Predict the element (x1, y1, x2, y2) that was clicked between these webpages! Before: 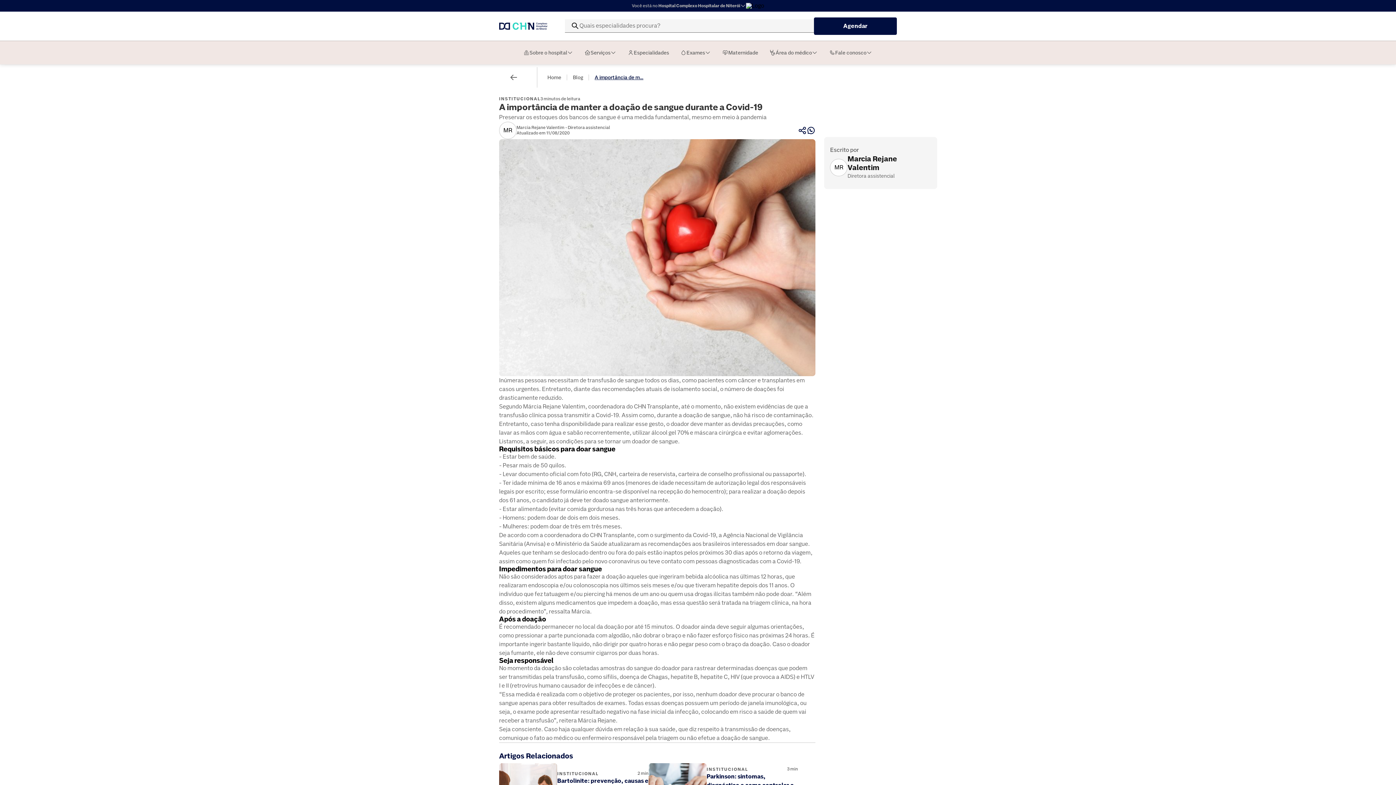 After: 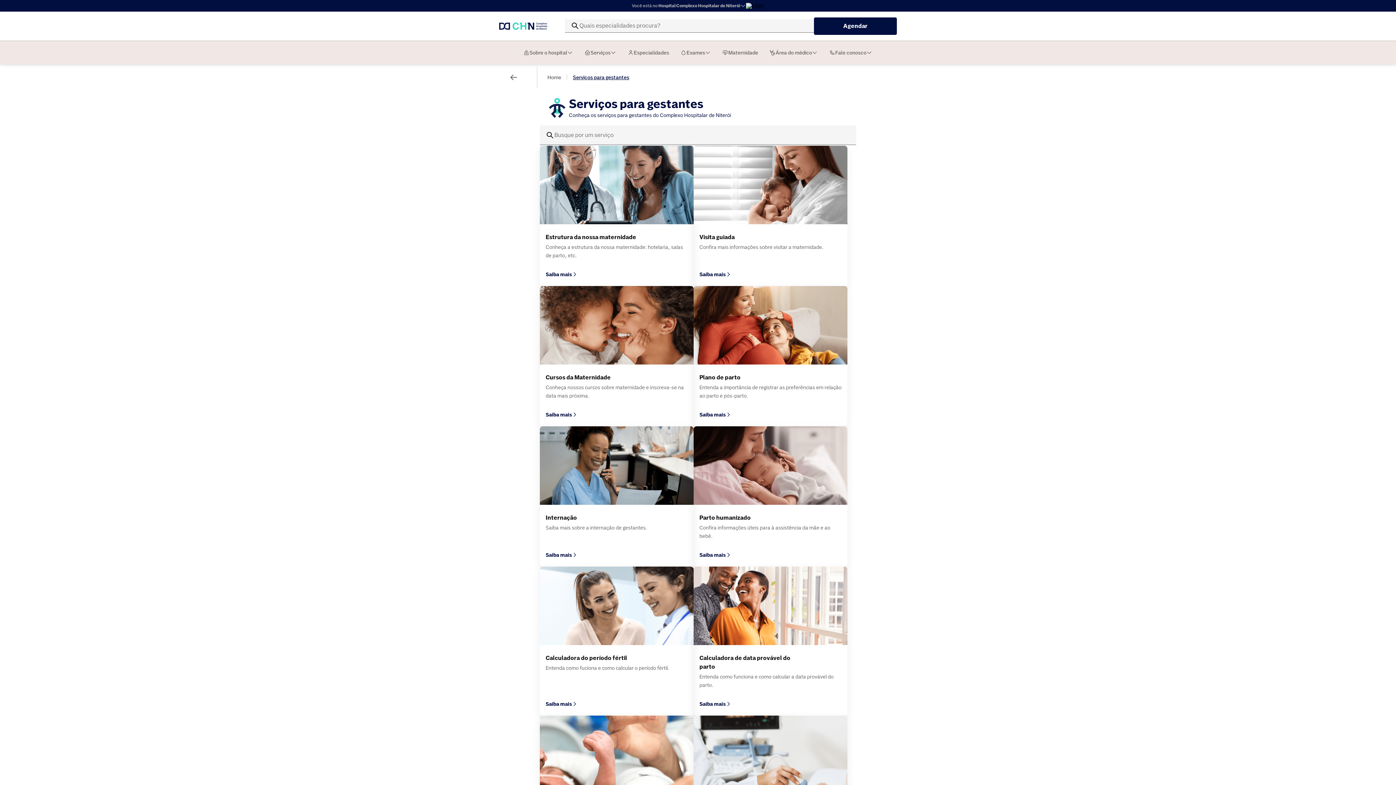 Action: bbox: (716, 46, 764, 58) label: Maternidade